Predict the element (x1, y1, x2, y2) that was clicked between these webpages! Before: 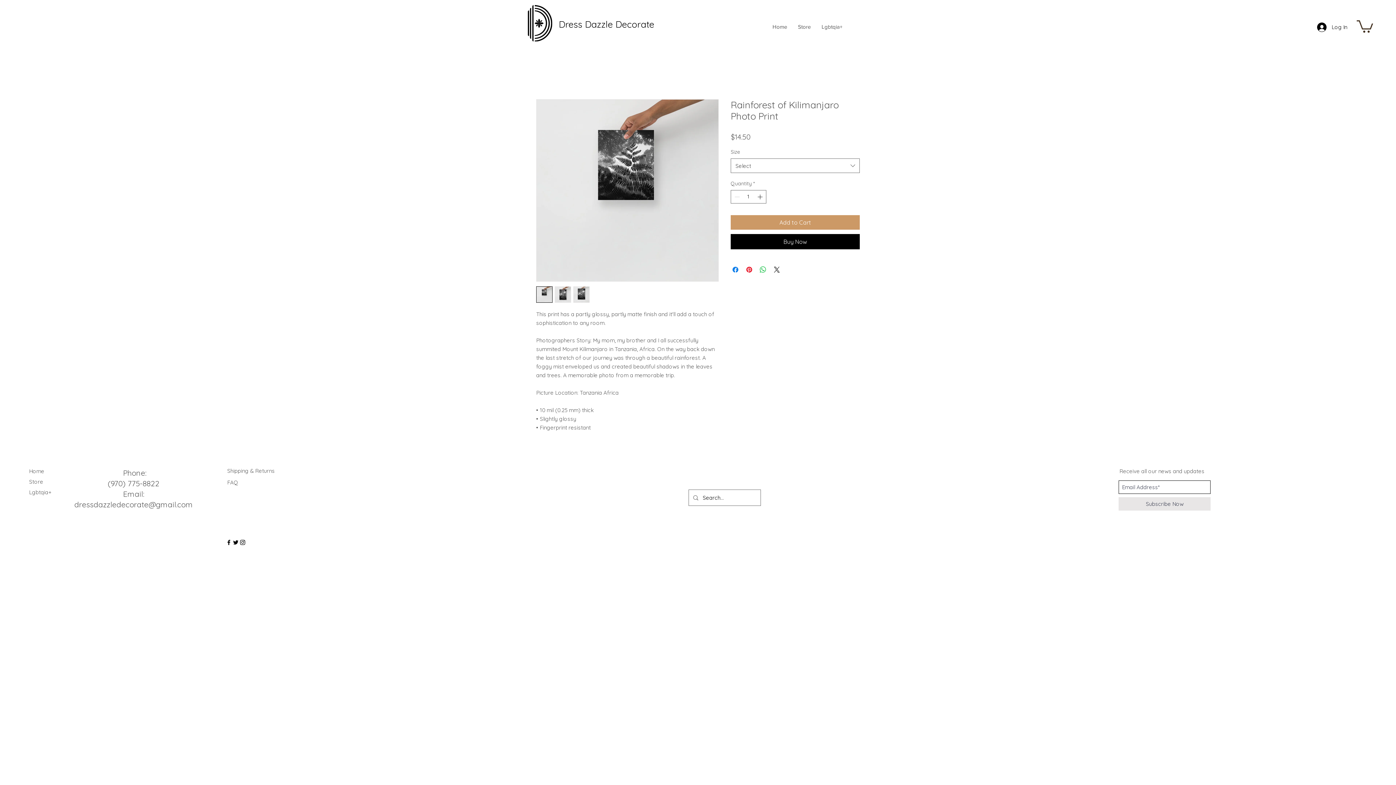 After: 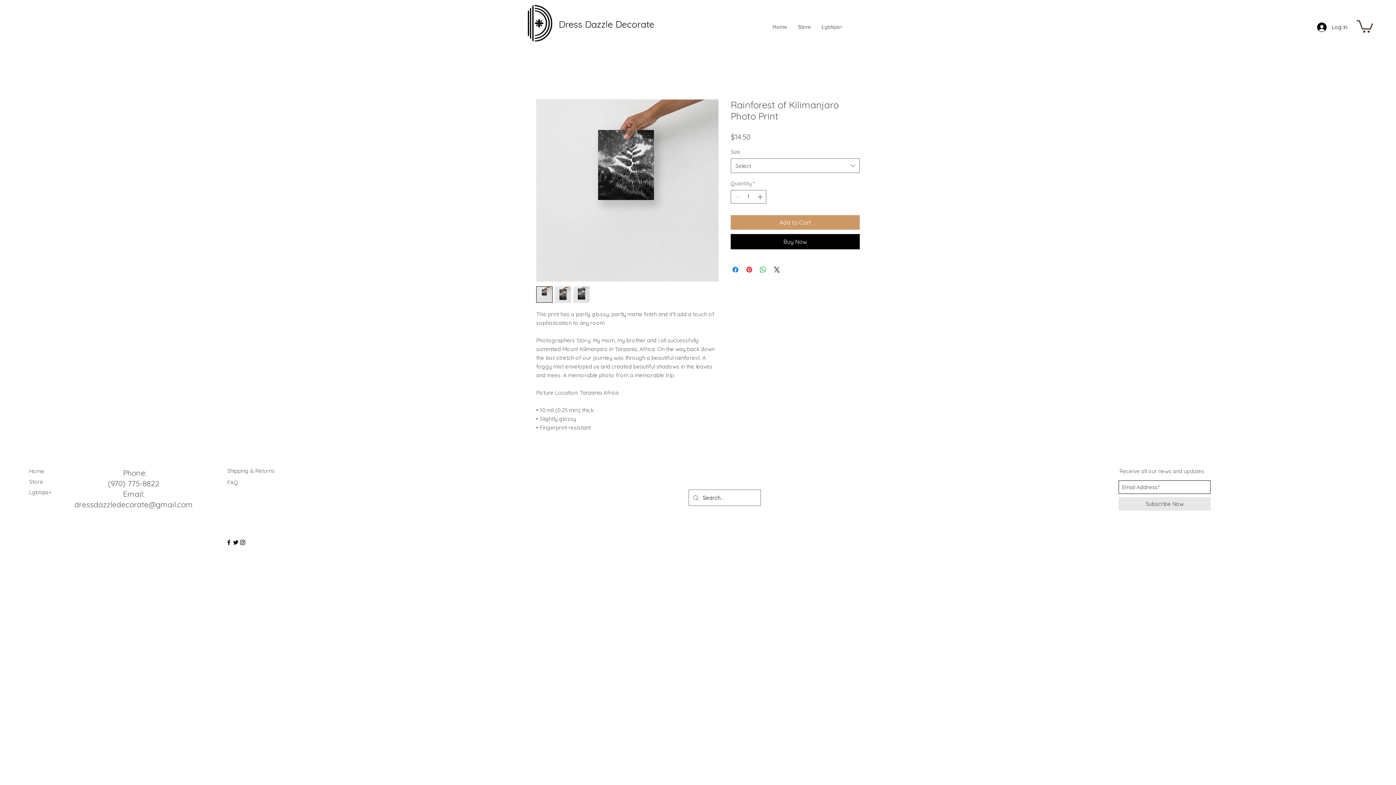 Action: bbox: (232, 539, 239, 546) label: Black Twitter Icon